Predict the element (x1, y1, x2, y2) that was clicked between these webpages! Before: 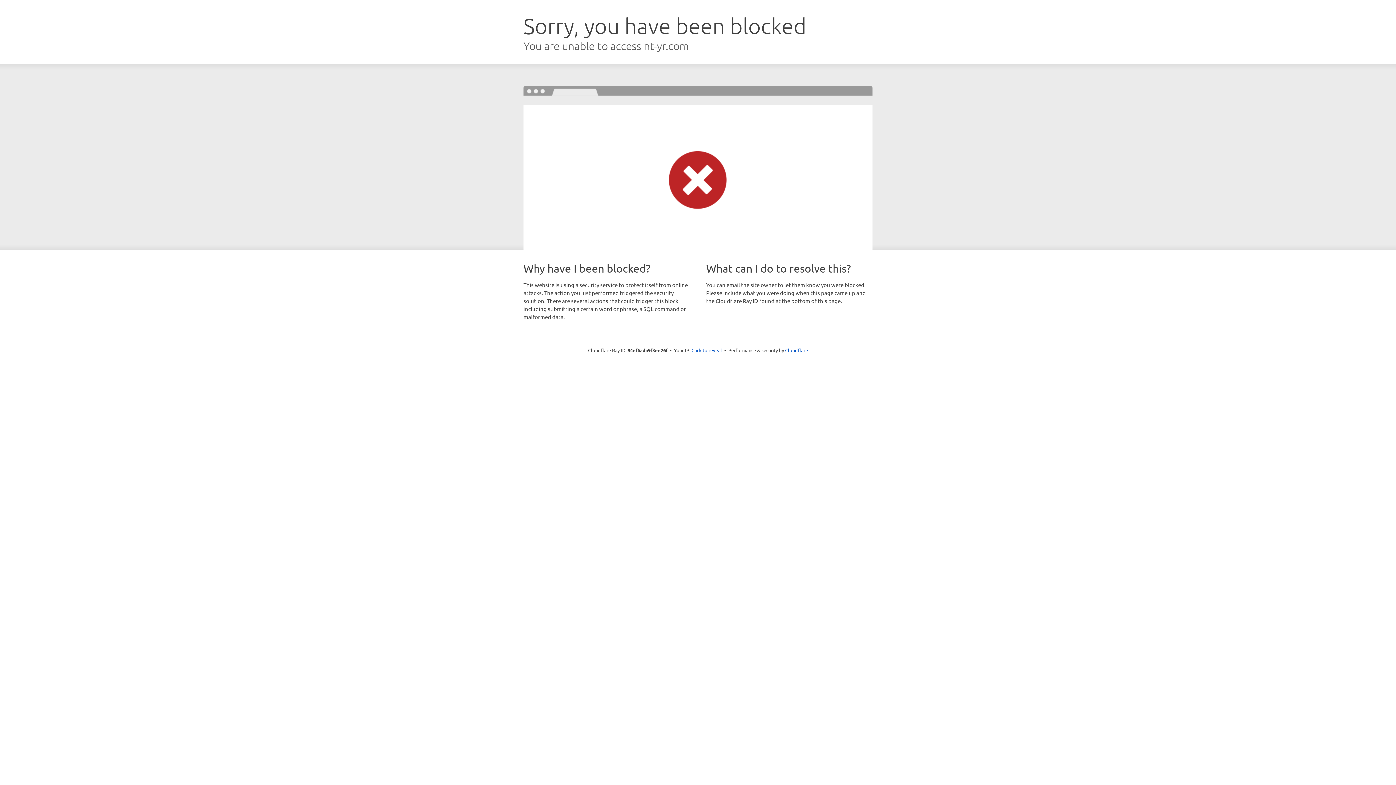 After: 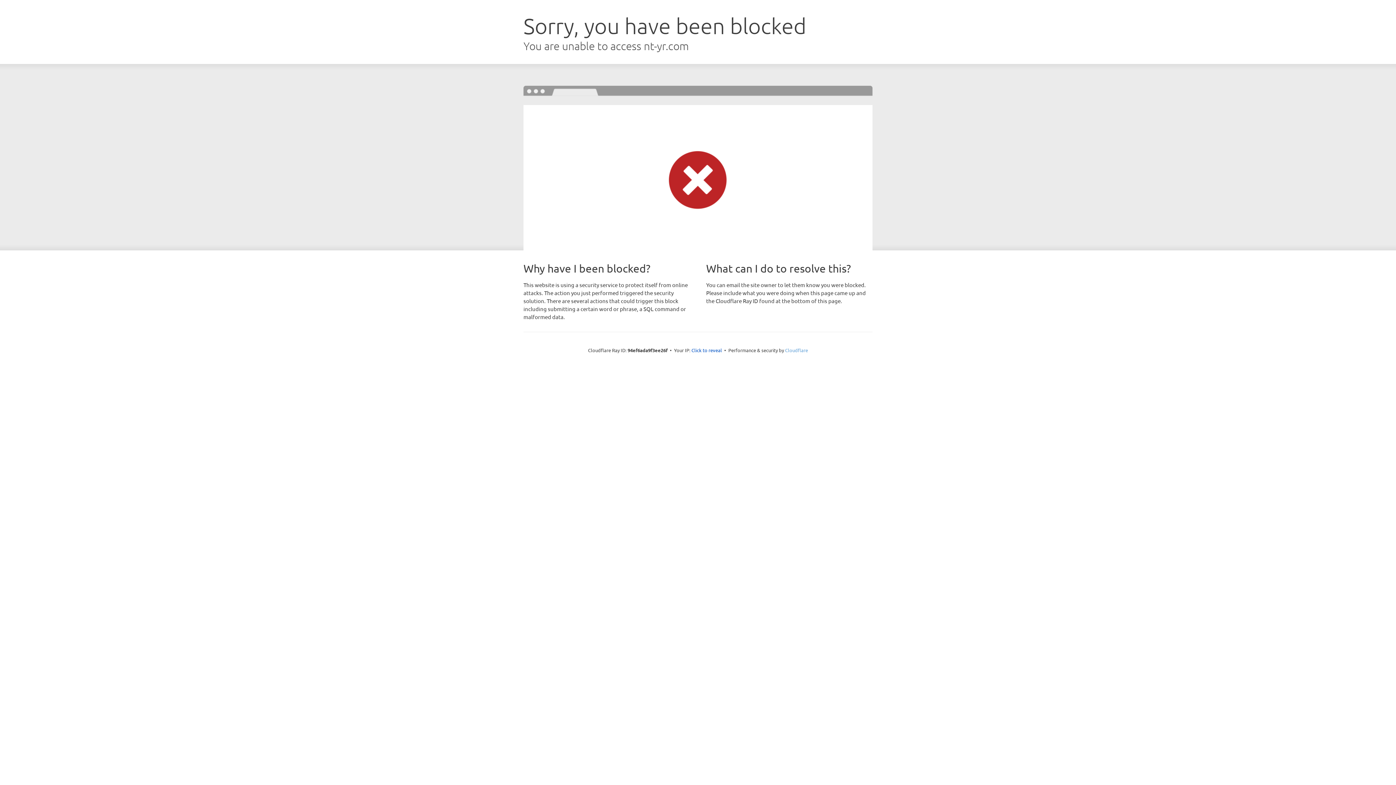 Action: label: Cloudflare bbox: (785, 347, 808, 353)